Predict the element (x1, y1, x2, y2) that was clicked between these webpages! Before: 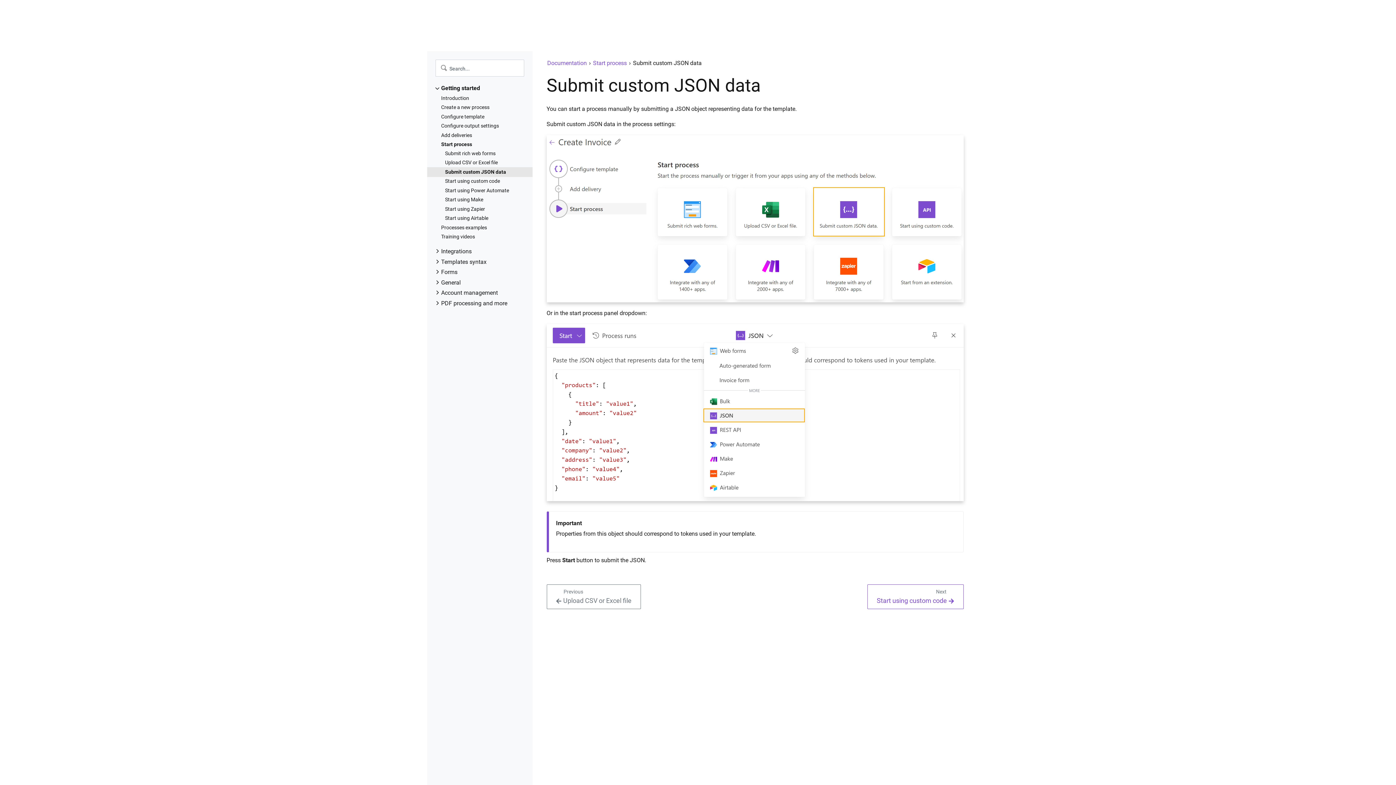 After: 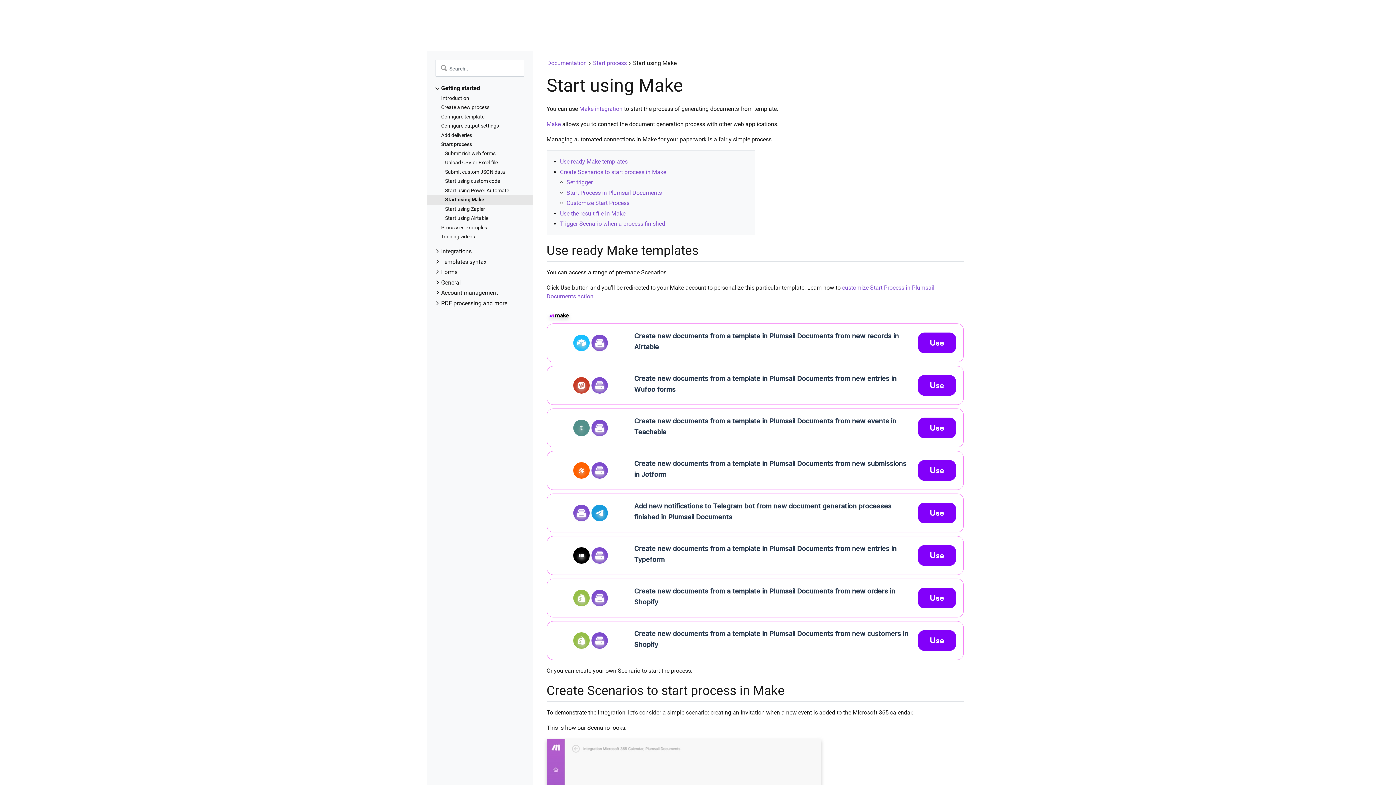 Action: label: Start using Make bbox: (445, 196, 525, 203)